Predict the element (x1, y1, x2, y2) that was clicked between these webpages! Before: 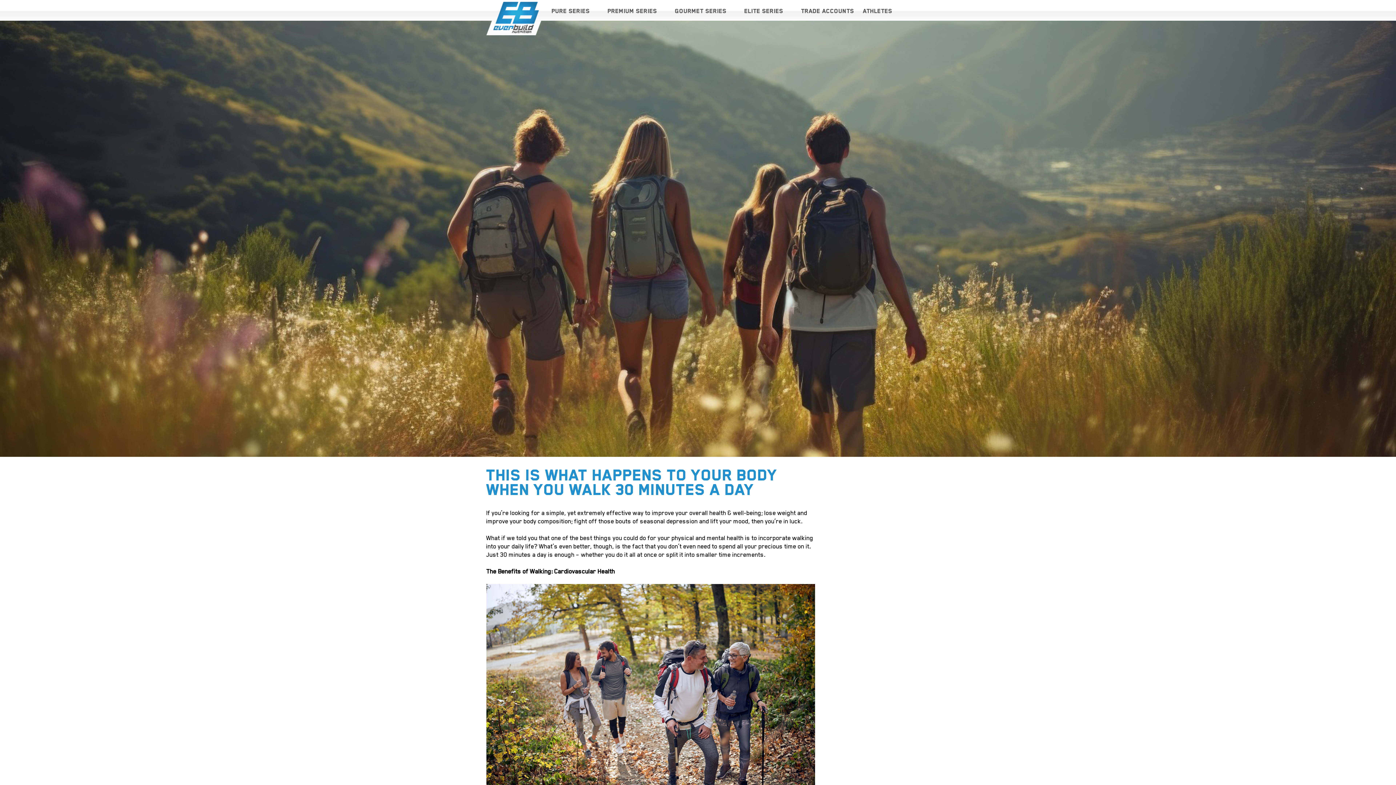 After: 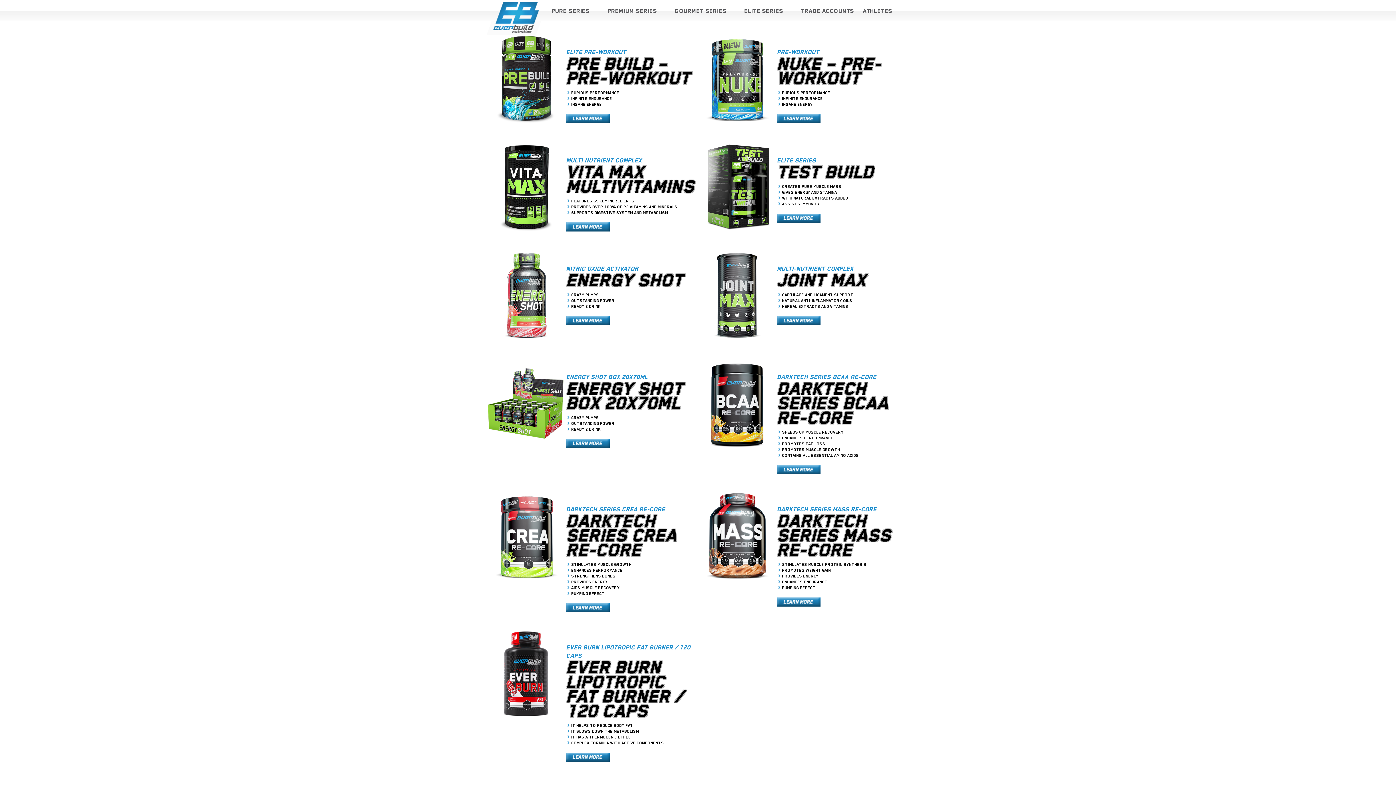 Action: bbox: (744, 6, 783, 15) label: ELITE SERIES